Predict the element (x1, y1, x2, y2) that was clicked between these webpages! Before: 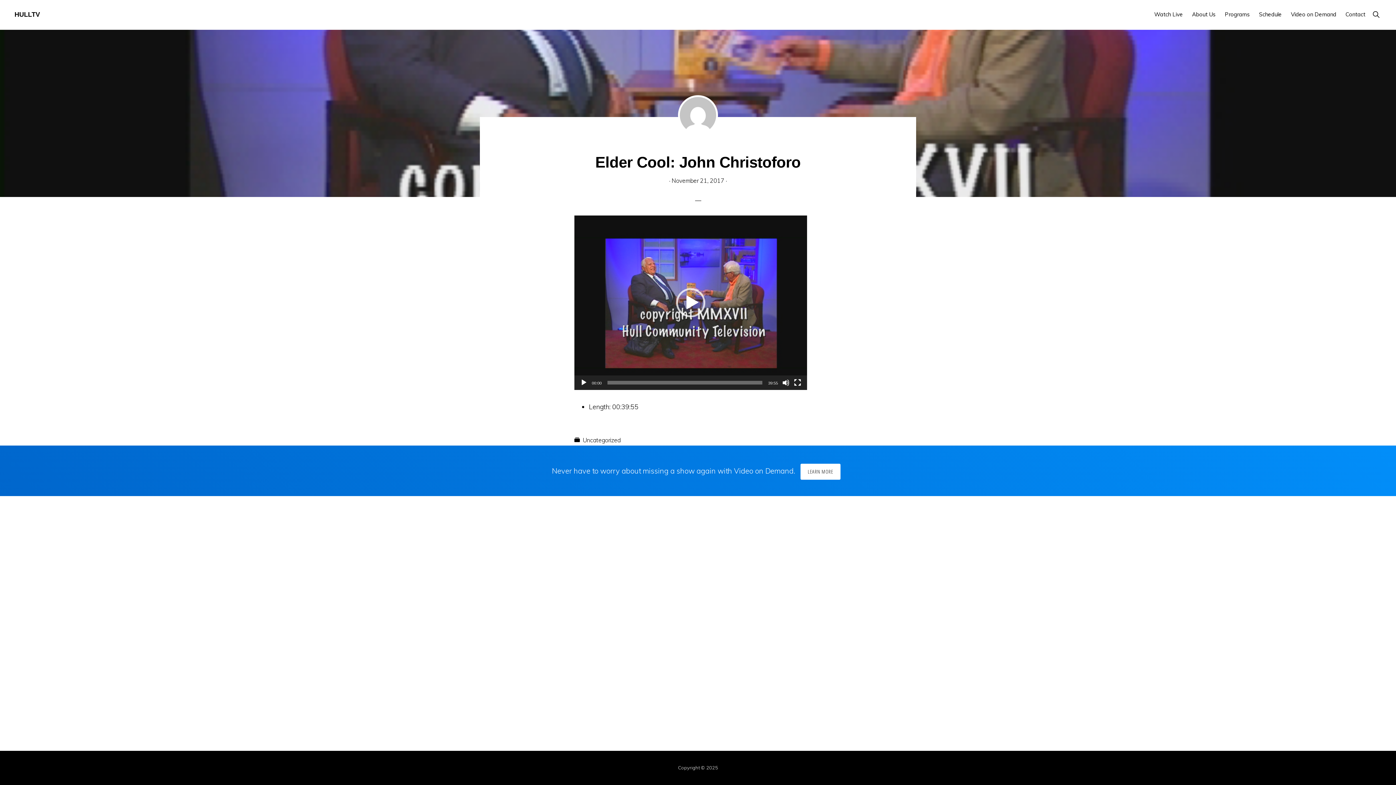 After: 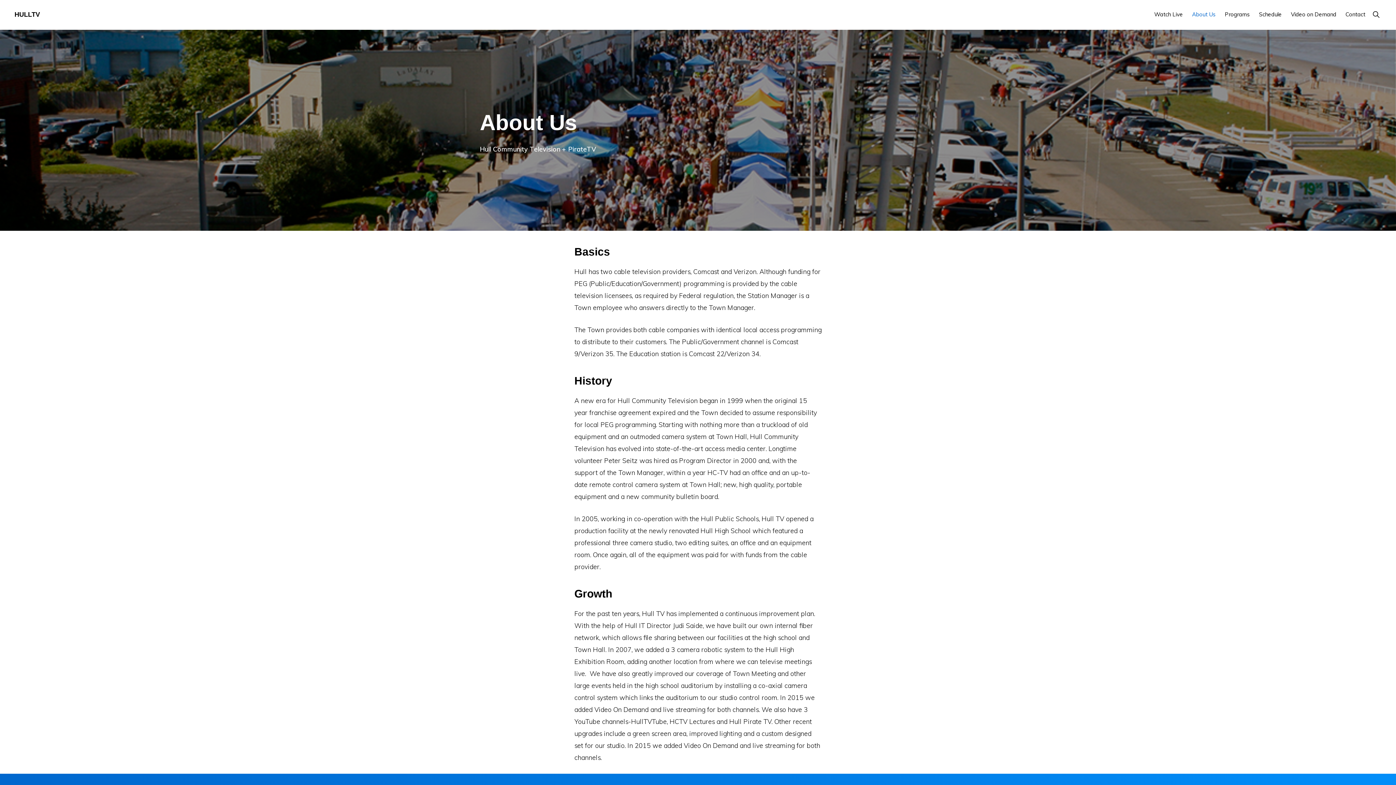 Action: label: About Us bbox: (1188, 4, 1219, 24)